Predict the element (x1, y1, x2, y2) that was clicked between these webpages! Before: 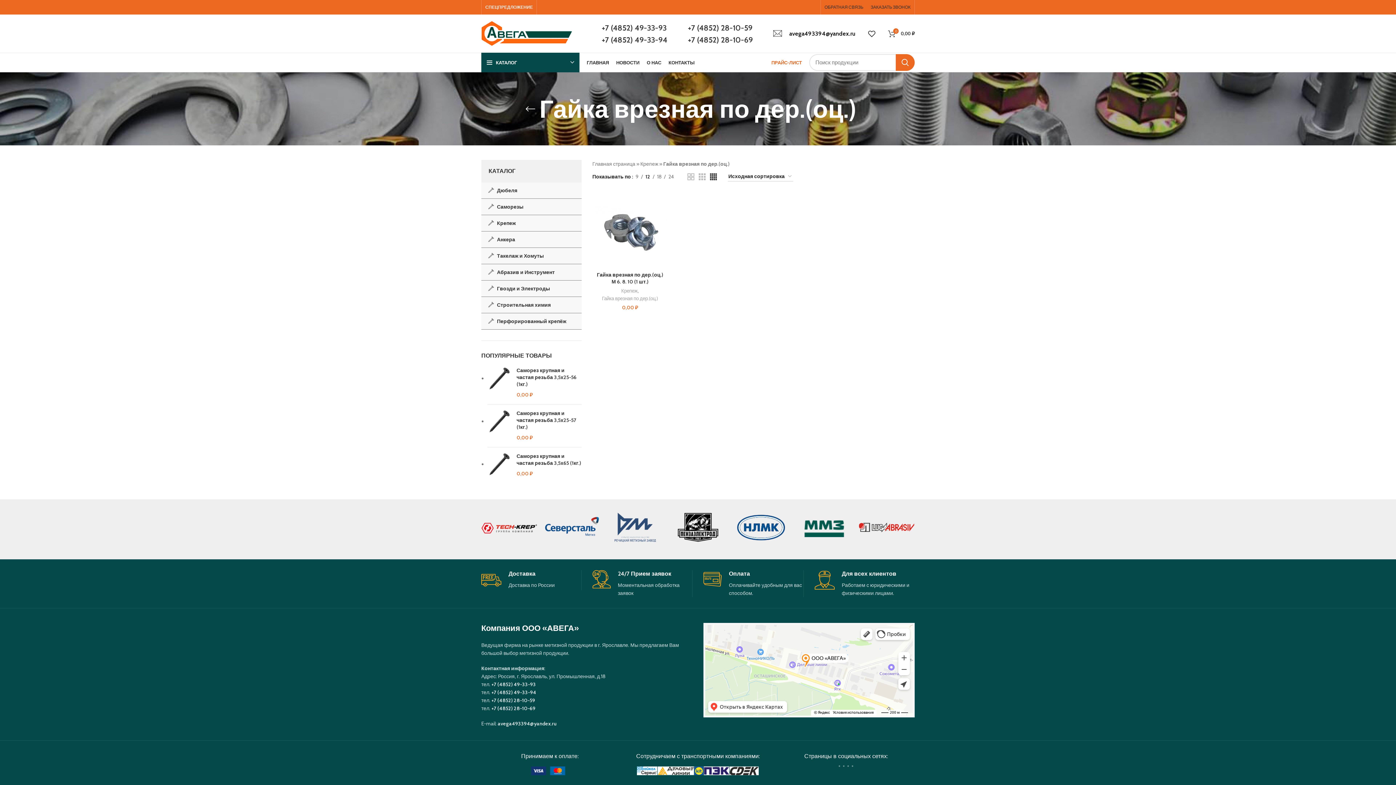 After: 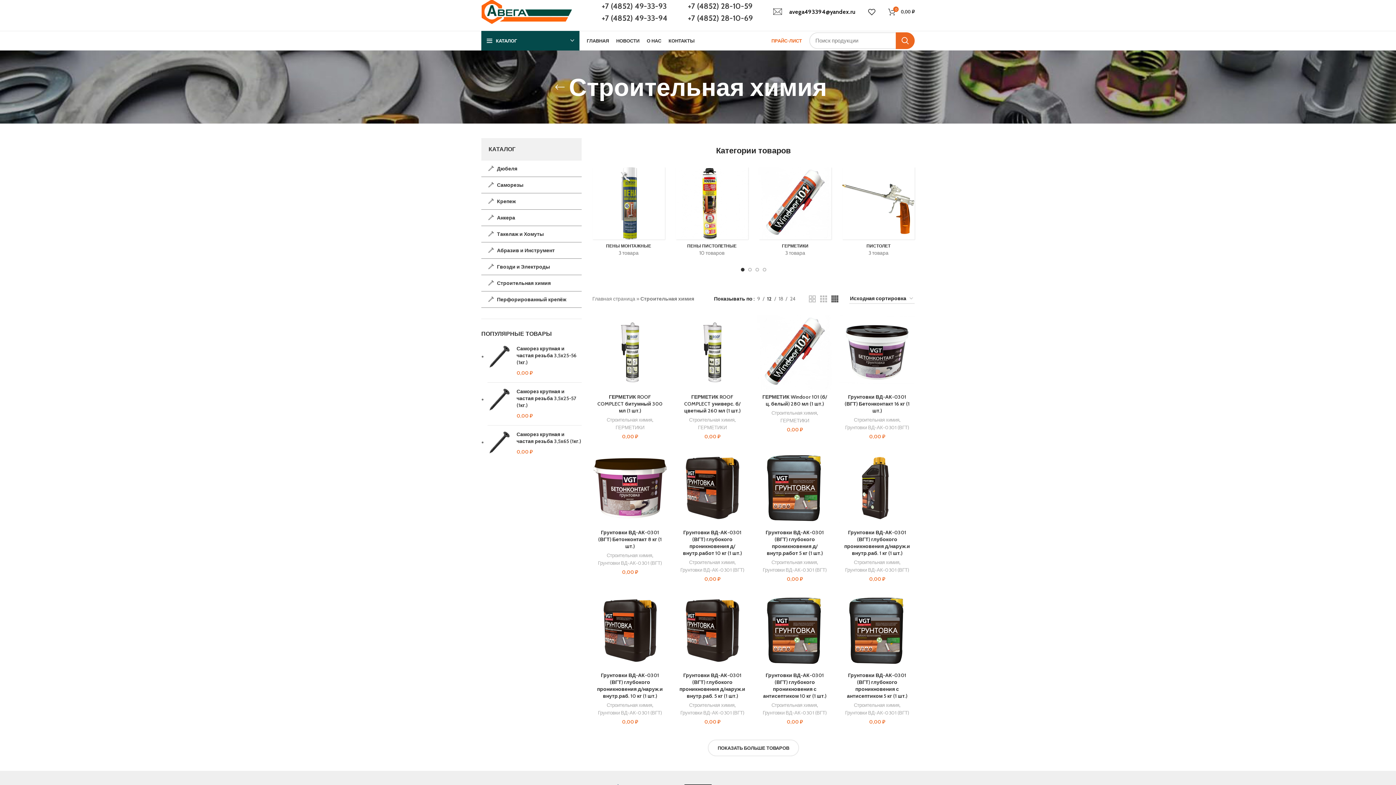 Action: bbox: (481, 297, 581, 313) label: Строительная химия